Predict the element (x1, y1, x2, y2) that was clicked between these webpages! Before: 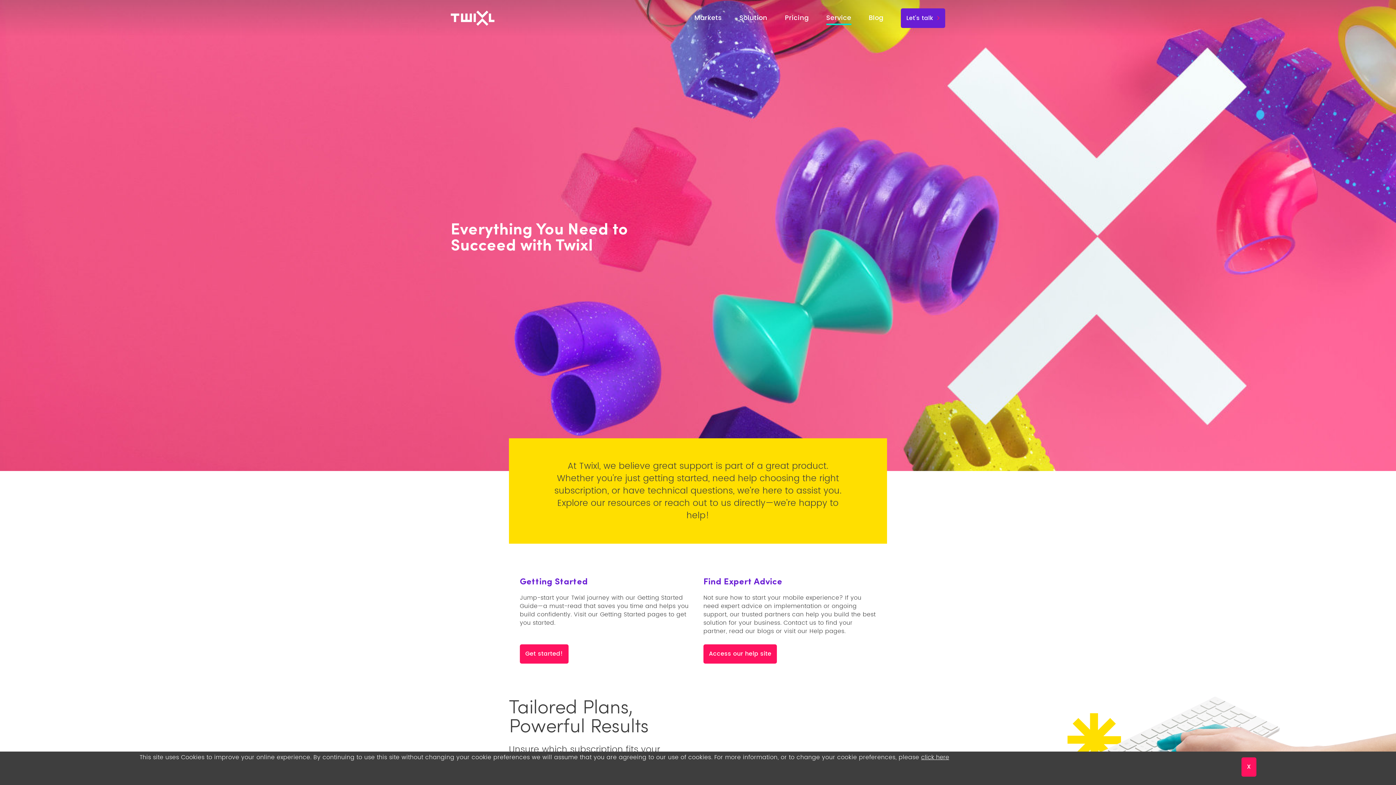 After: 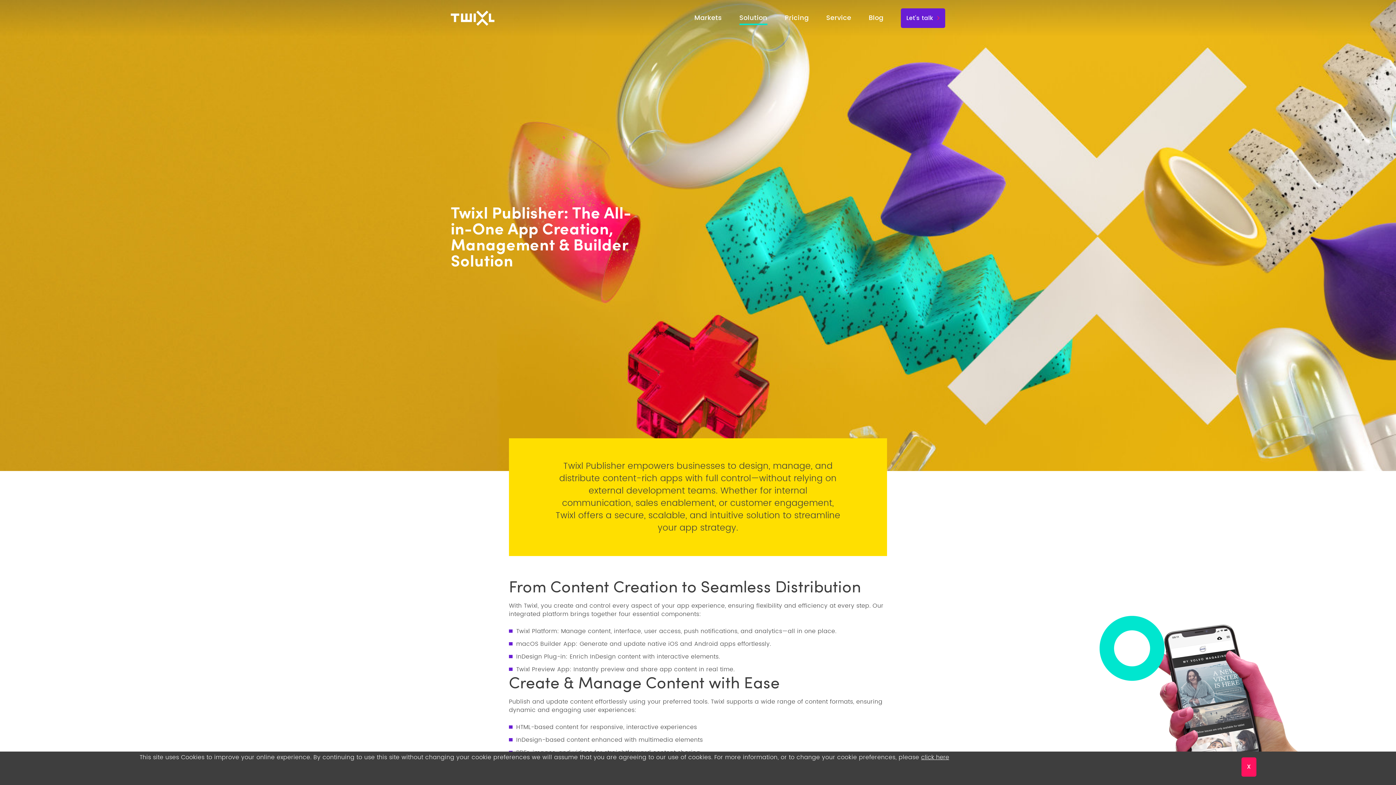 Action: bbox: (739, 9, 767, 26) label: Solution